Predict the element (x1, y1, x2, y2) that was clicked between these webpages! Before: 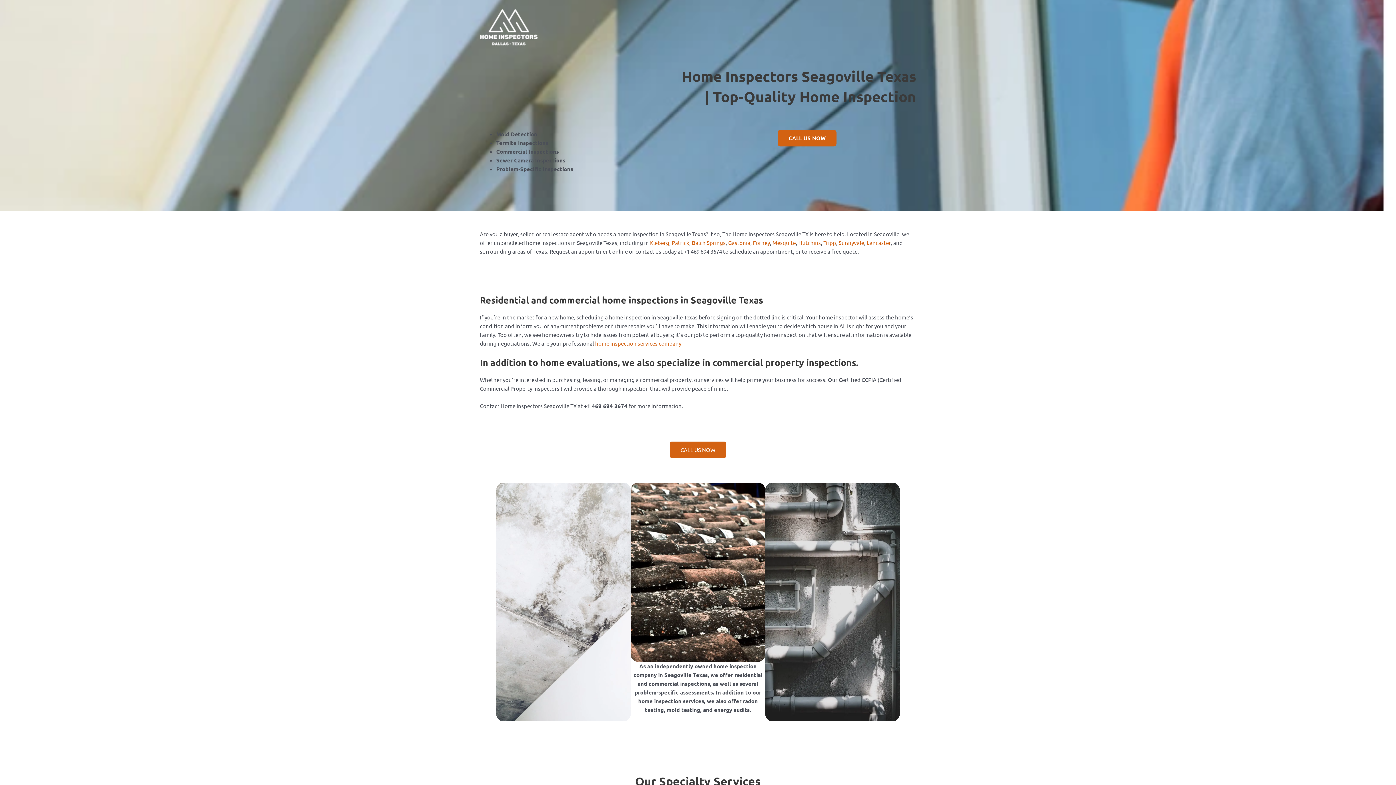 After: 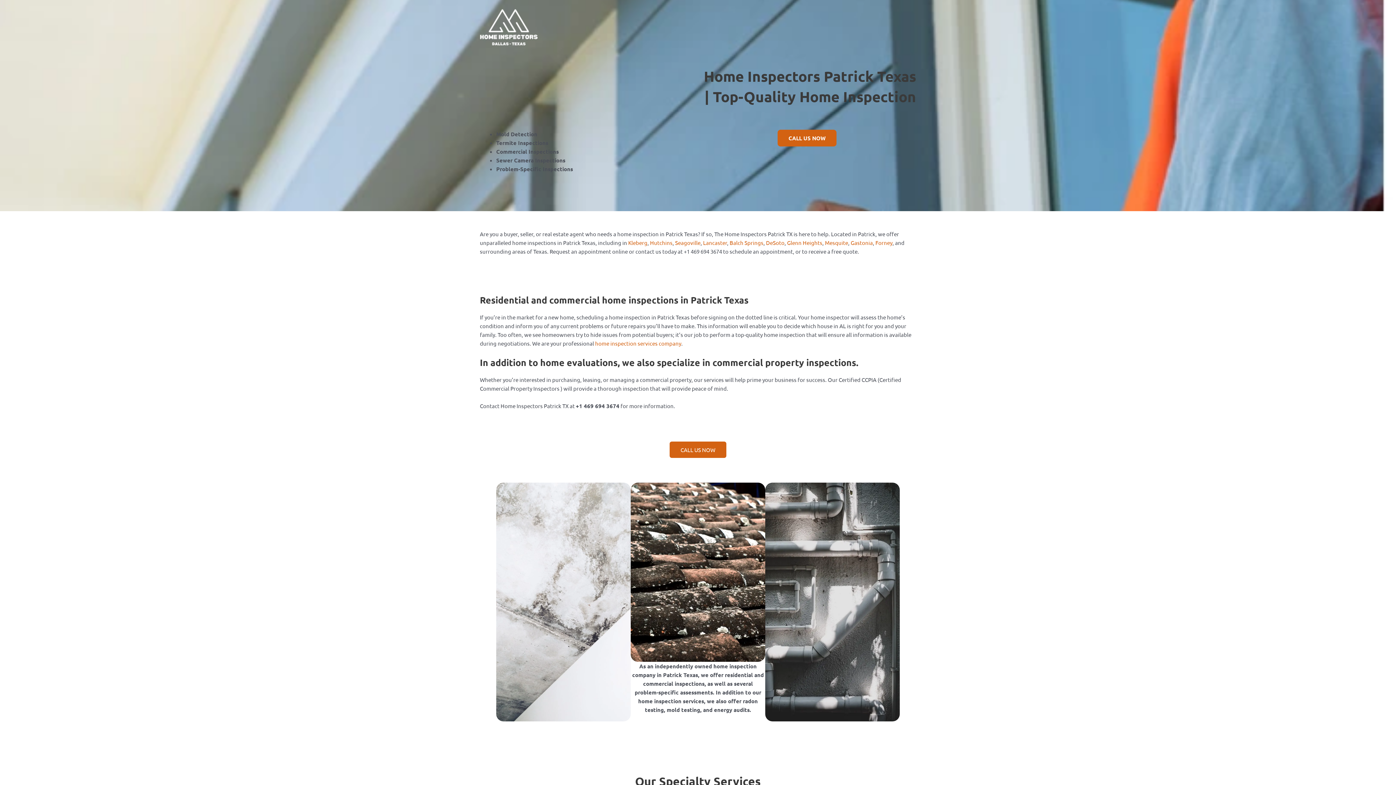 Action: bbox: (672, 239, 689, 246) label: Patrick